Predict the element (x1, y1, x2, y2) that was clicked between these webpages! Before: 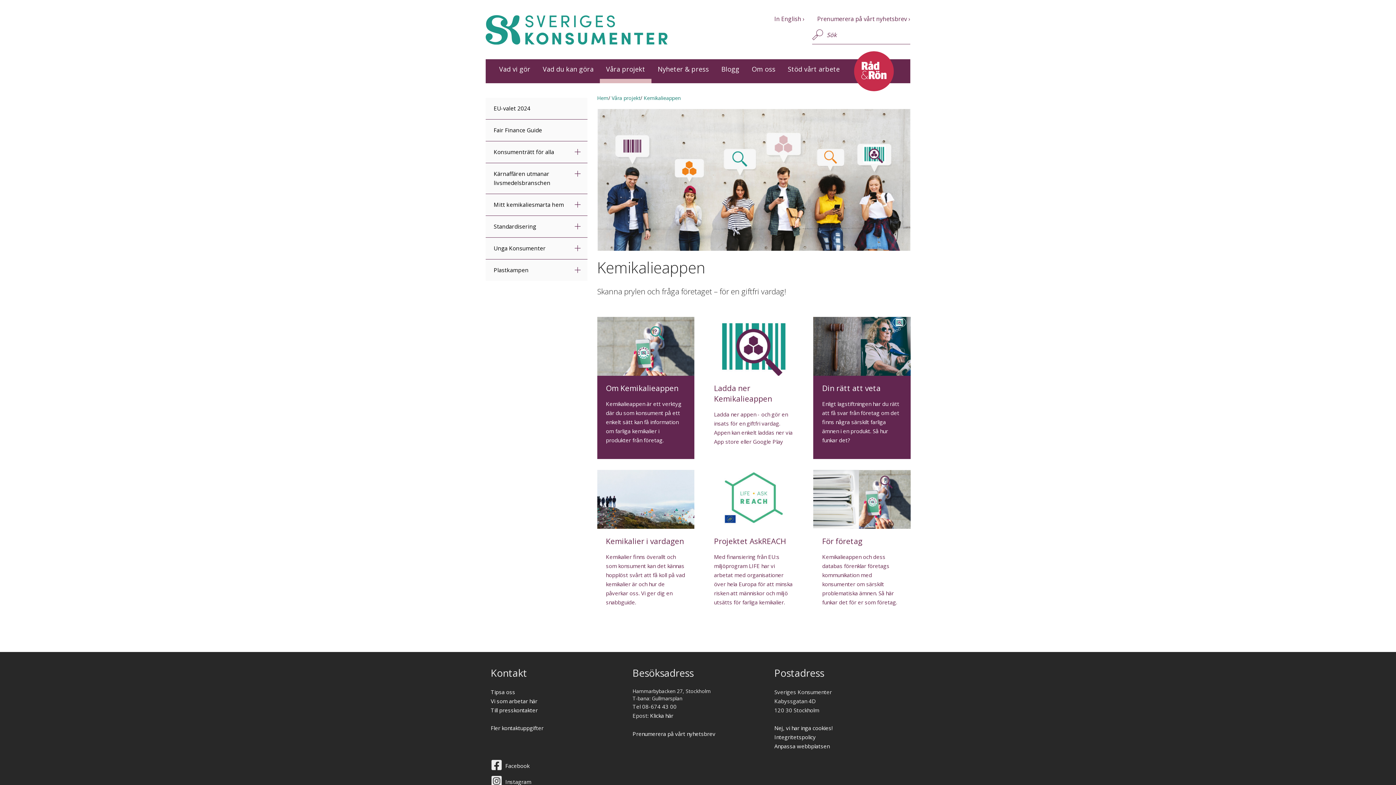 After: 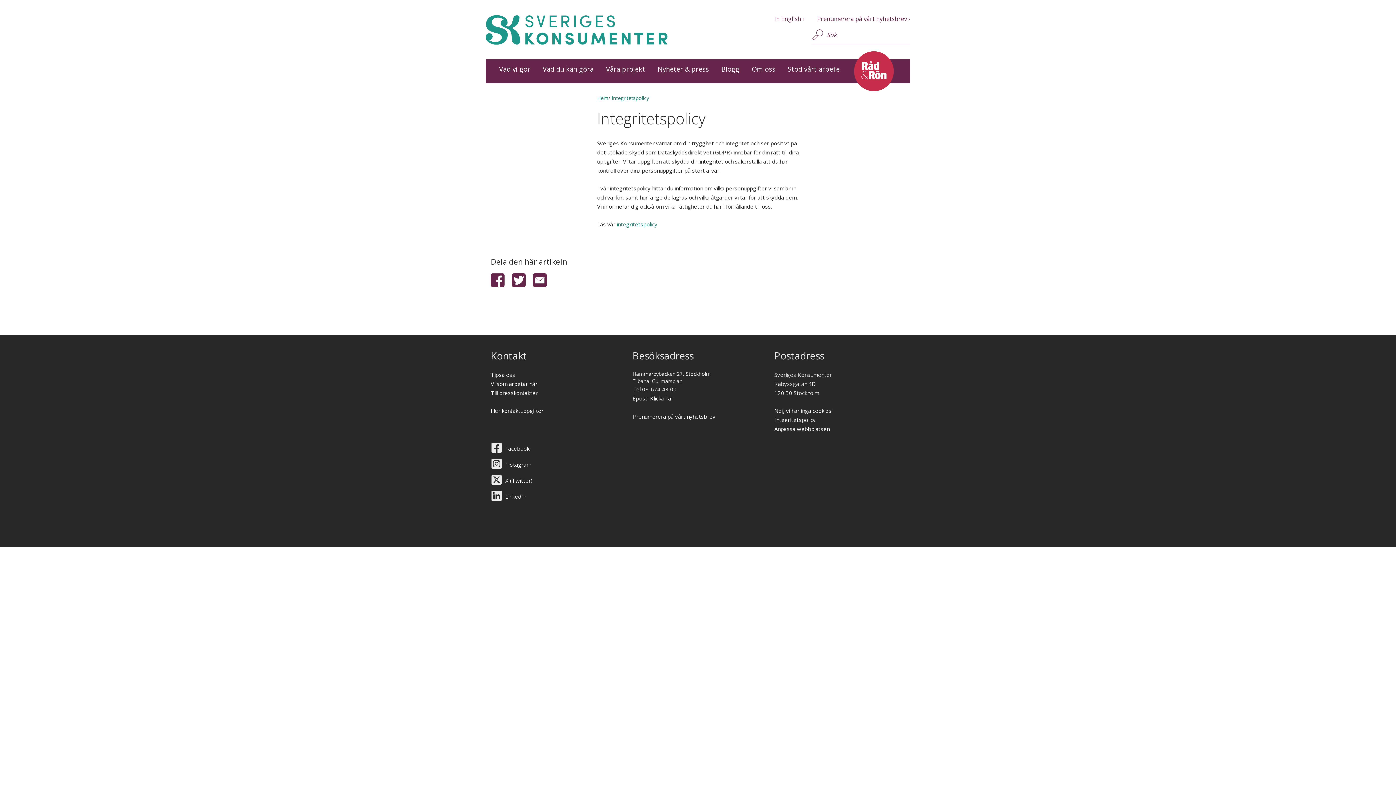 Action: label: Integritetspolicy bbox: (774, 733, 816, 741)